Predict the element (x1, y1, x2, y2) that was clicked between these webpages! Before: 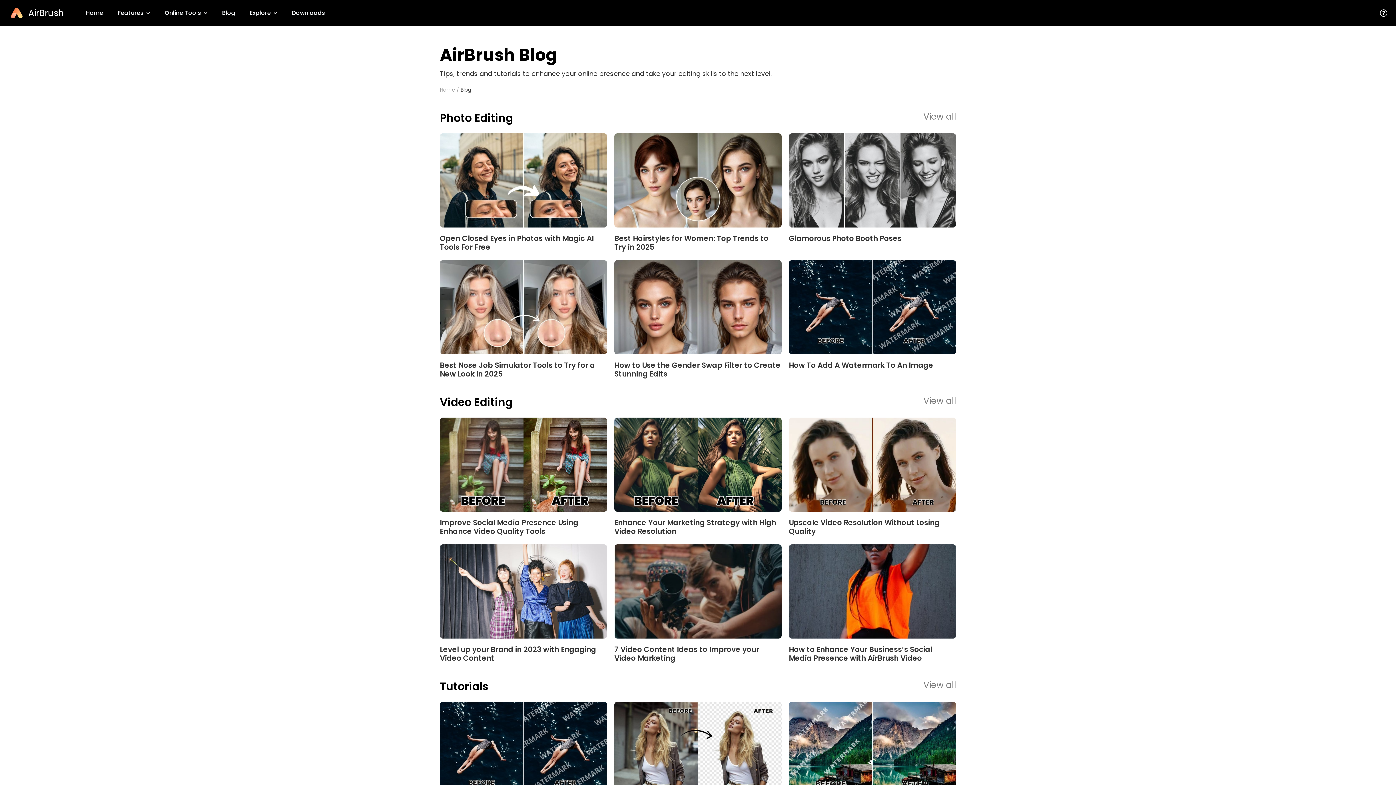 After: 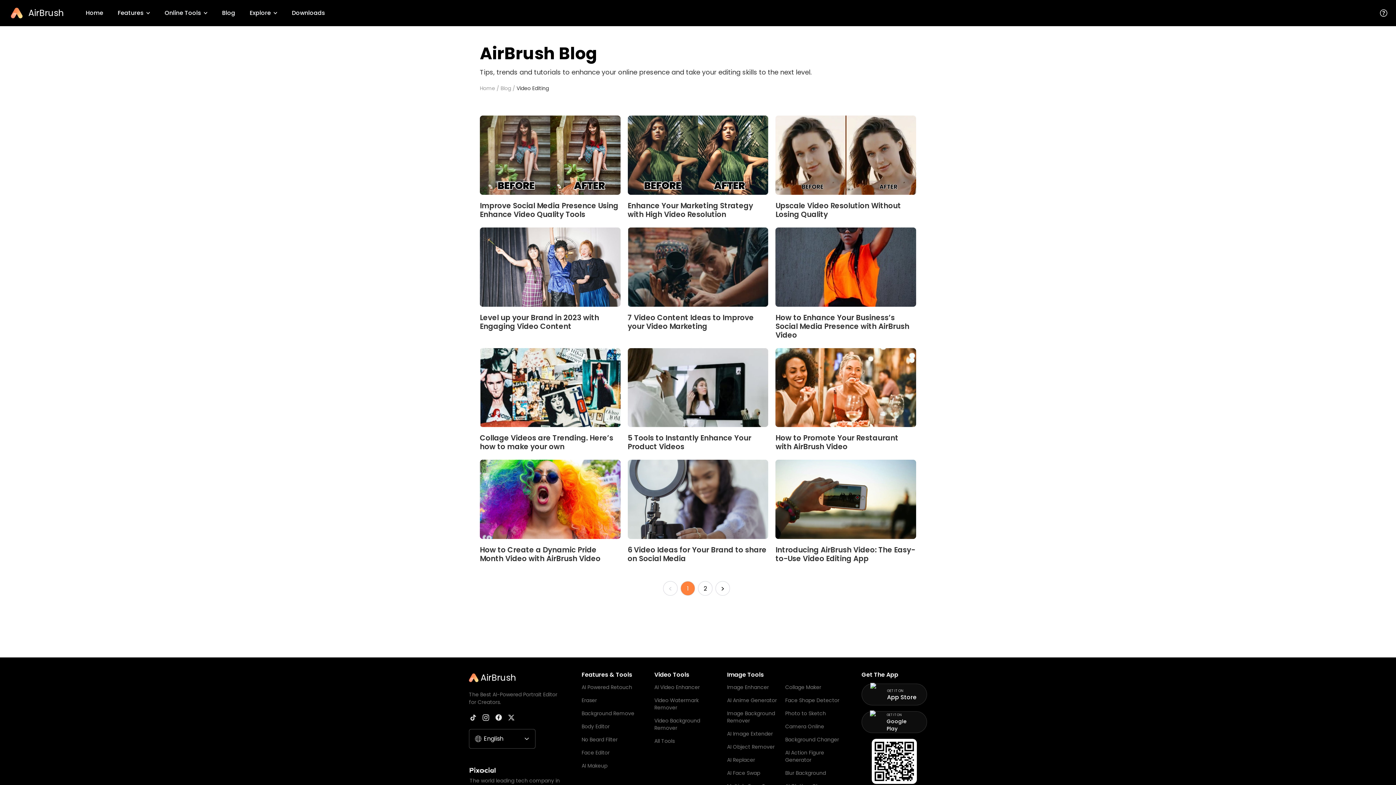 Action: bbox: (923, 396, 956, 409) label: View all